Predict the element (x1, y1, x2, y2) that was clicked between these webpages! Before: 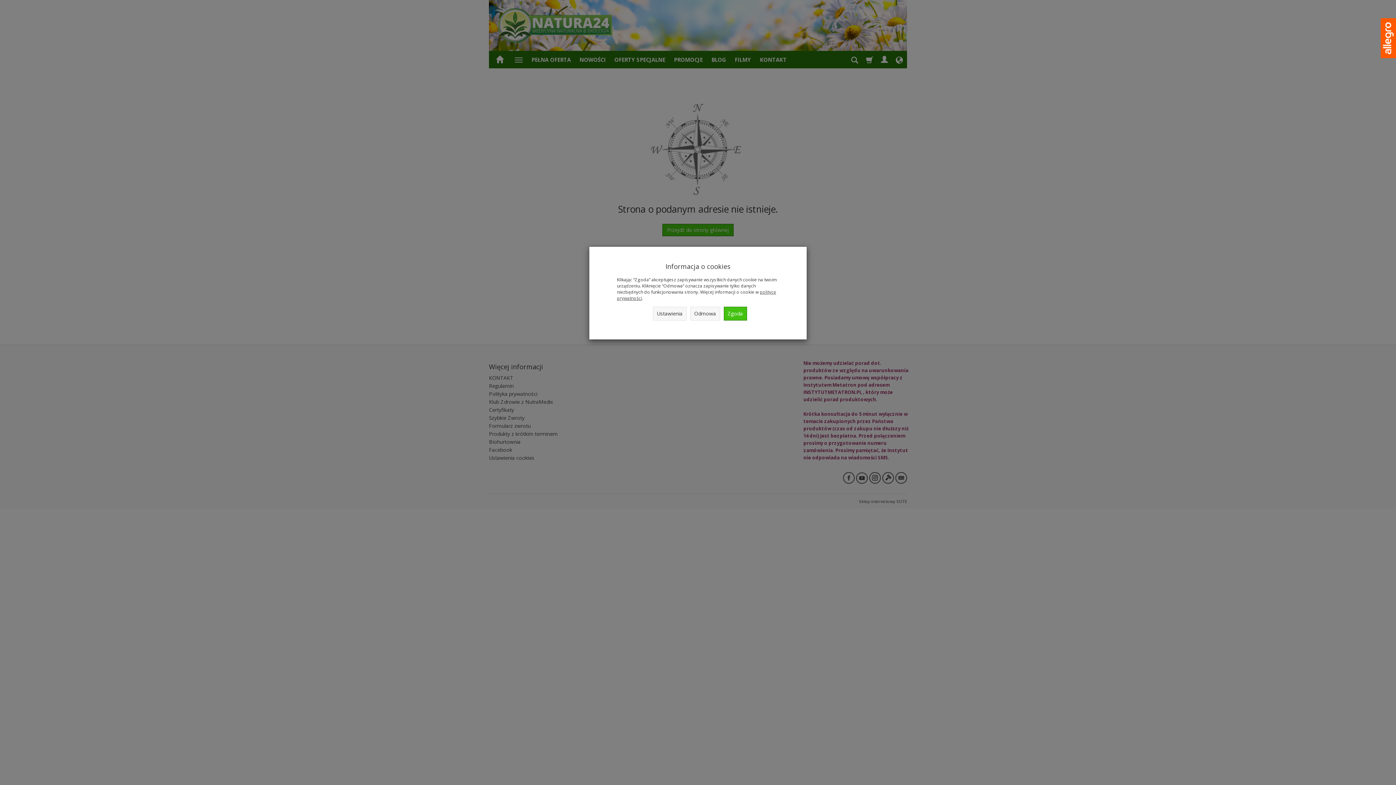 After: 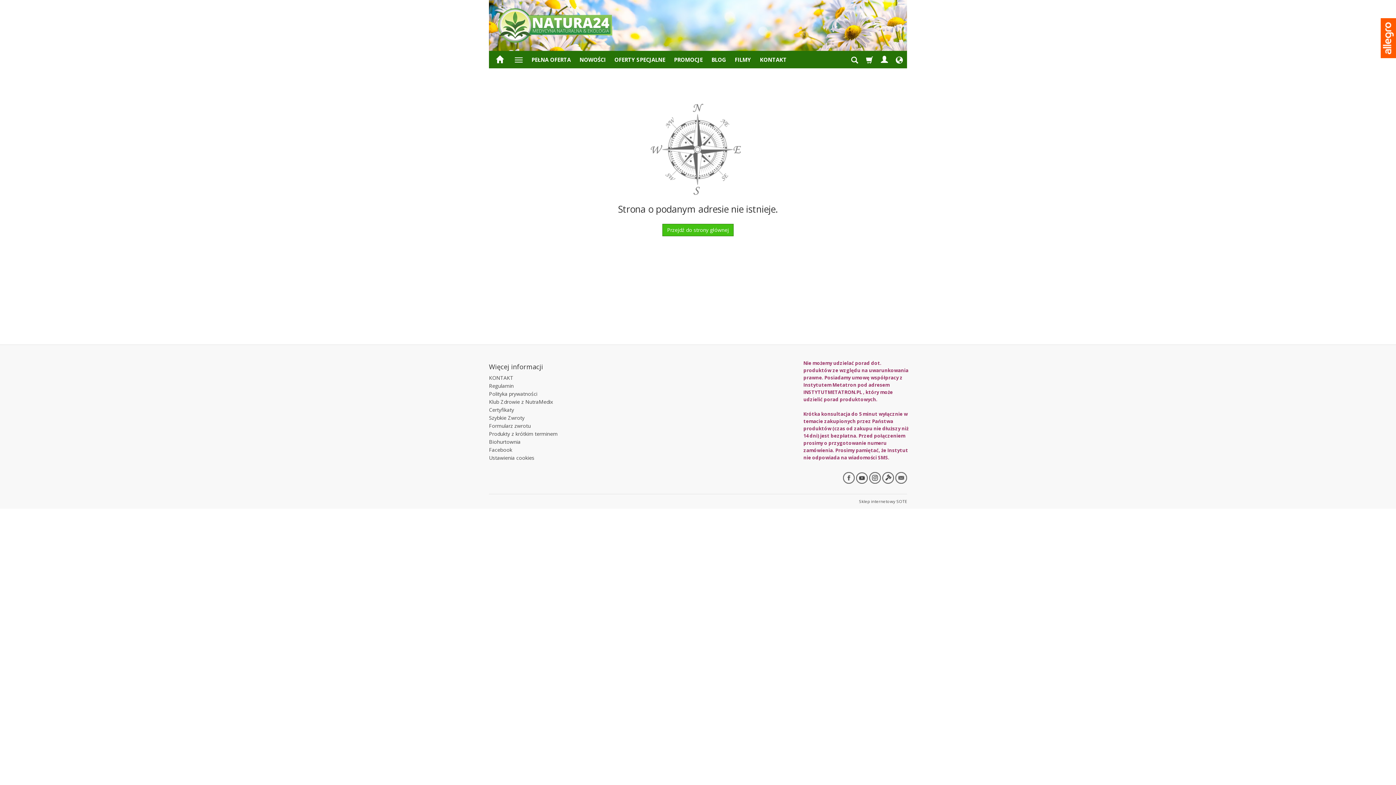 Action: bbox: (690, 306, 720, 320) label: Odmowa